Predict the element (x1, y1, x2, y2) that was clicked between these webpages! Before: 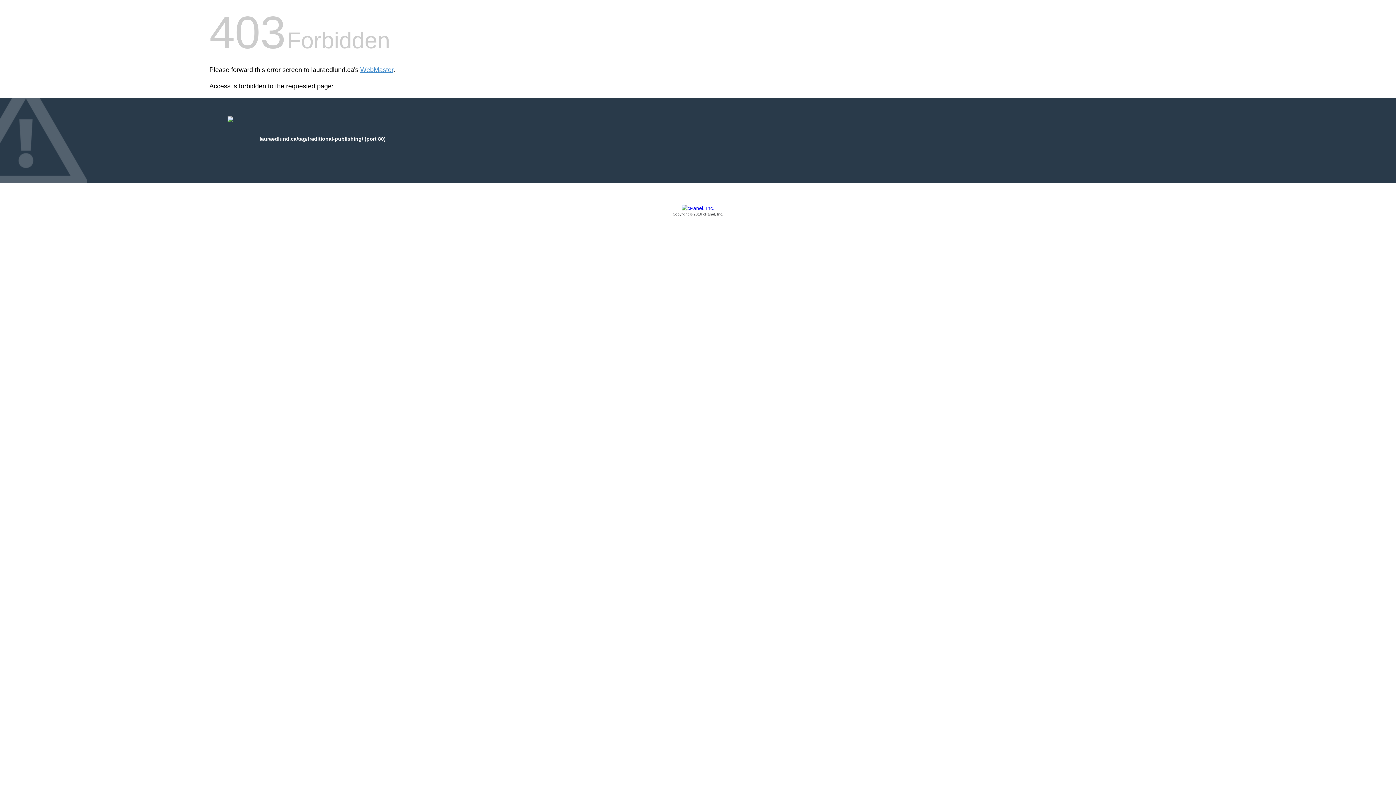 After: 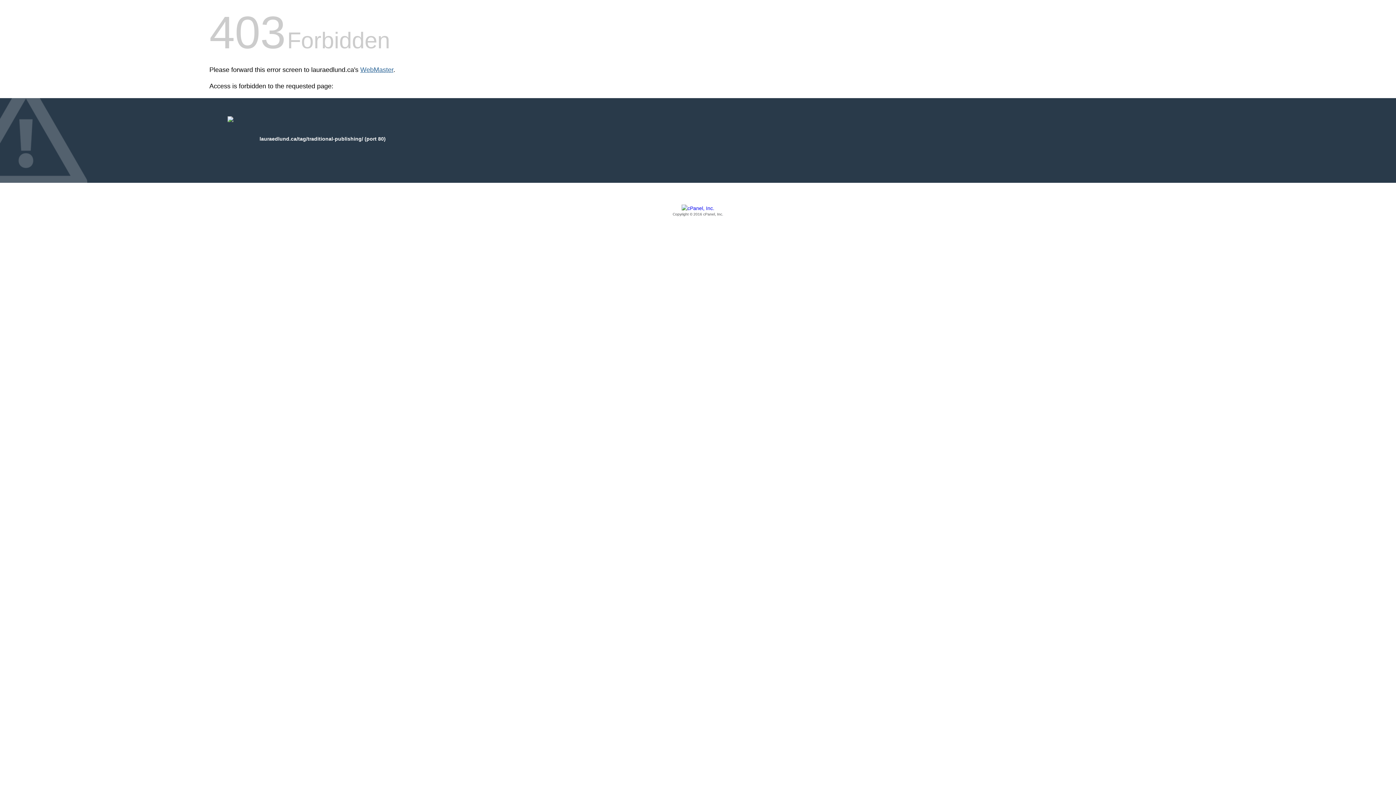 Action: bbox: (360, 66, 393, 73) label: WebMaster